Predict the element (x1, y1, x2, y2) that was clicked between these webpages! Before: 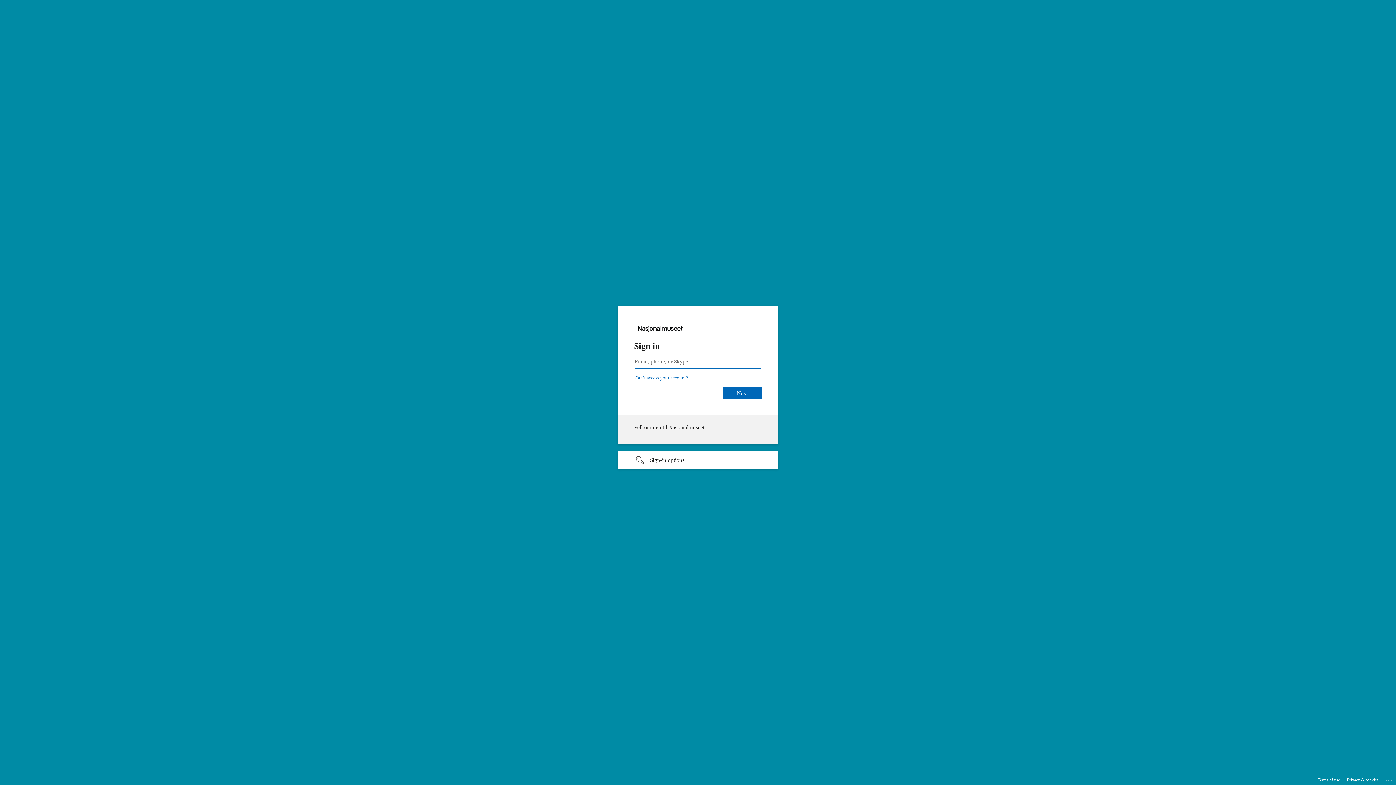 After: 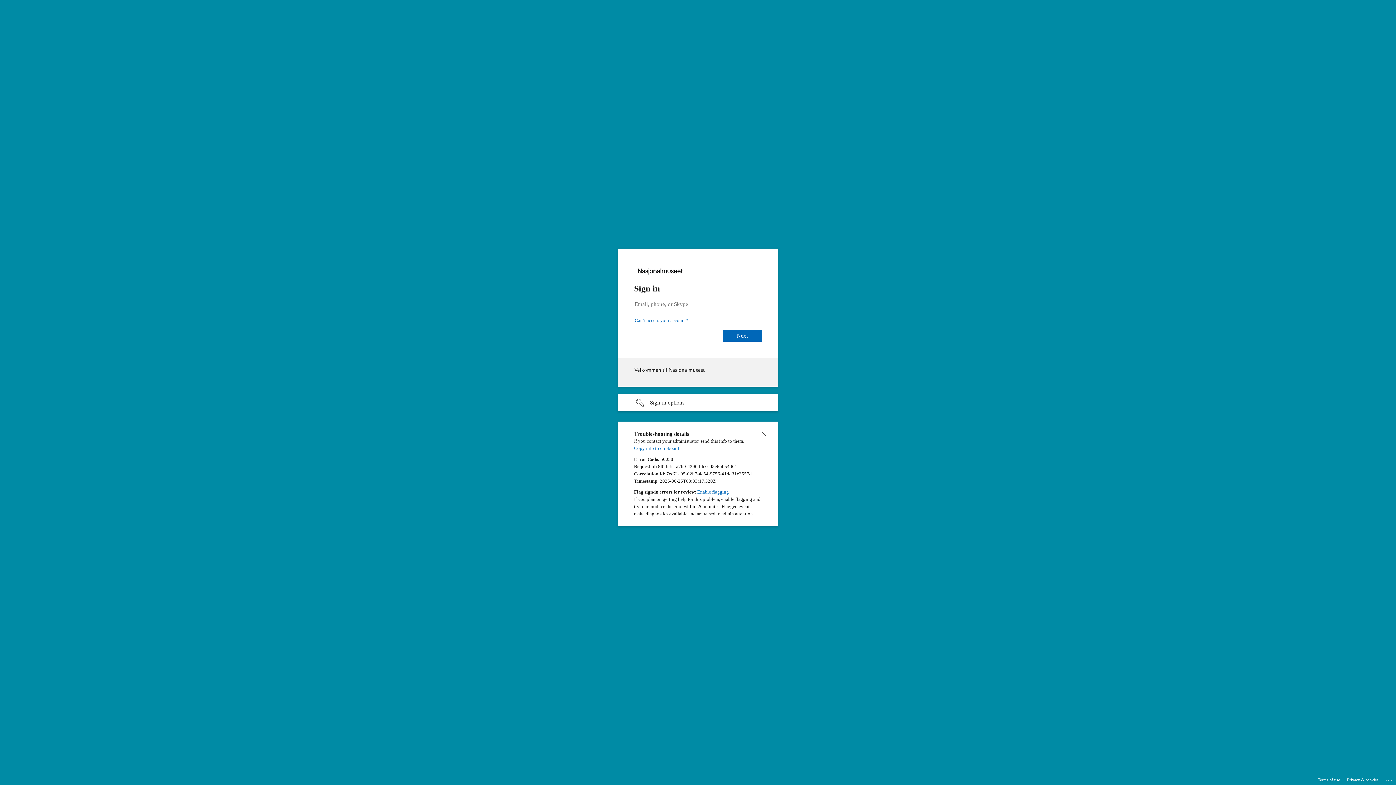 Action: label: Click here for troubleshooting information bbox: (1385, 775, 1393, 783)